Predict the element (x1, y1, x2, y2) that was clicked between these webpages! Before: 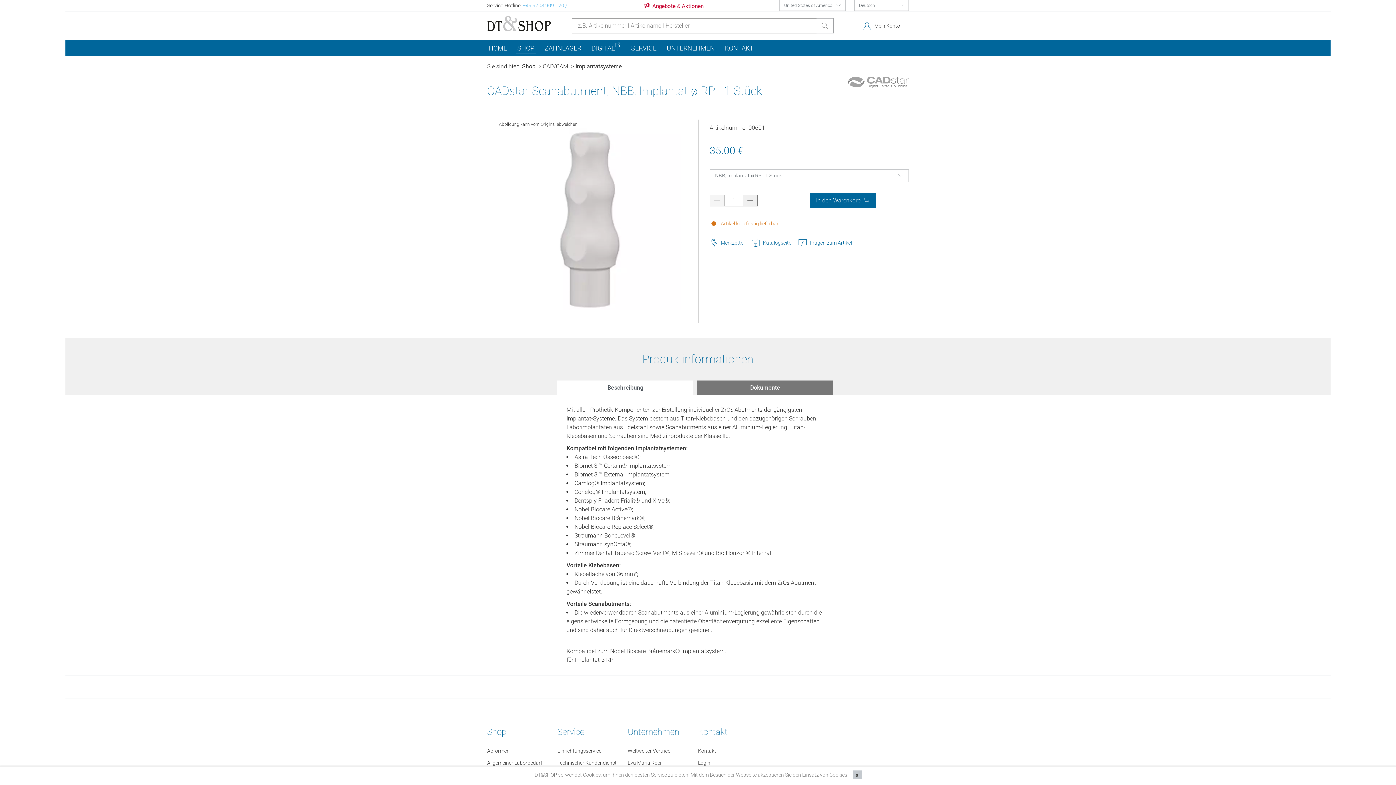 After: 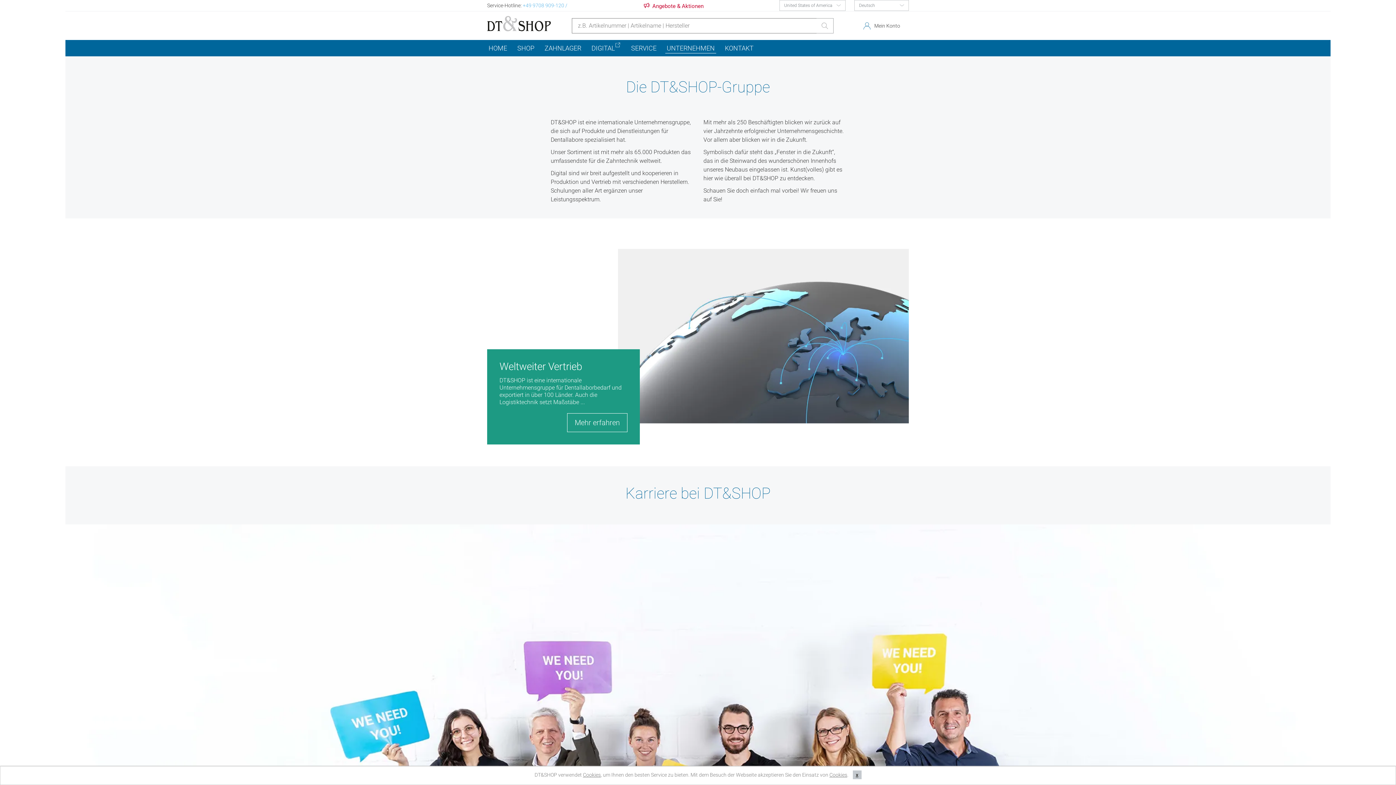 Action: label: UNTERNEHMEN bbox: (665, 40, 716, 56)